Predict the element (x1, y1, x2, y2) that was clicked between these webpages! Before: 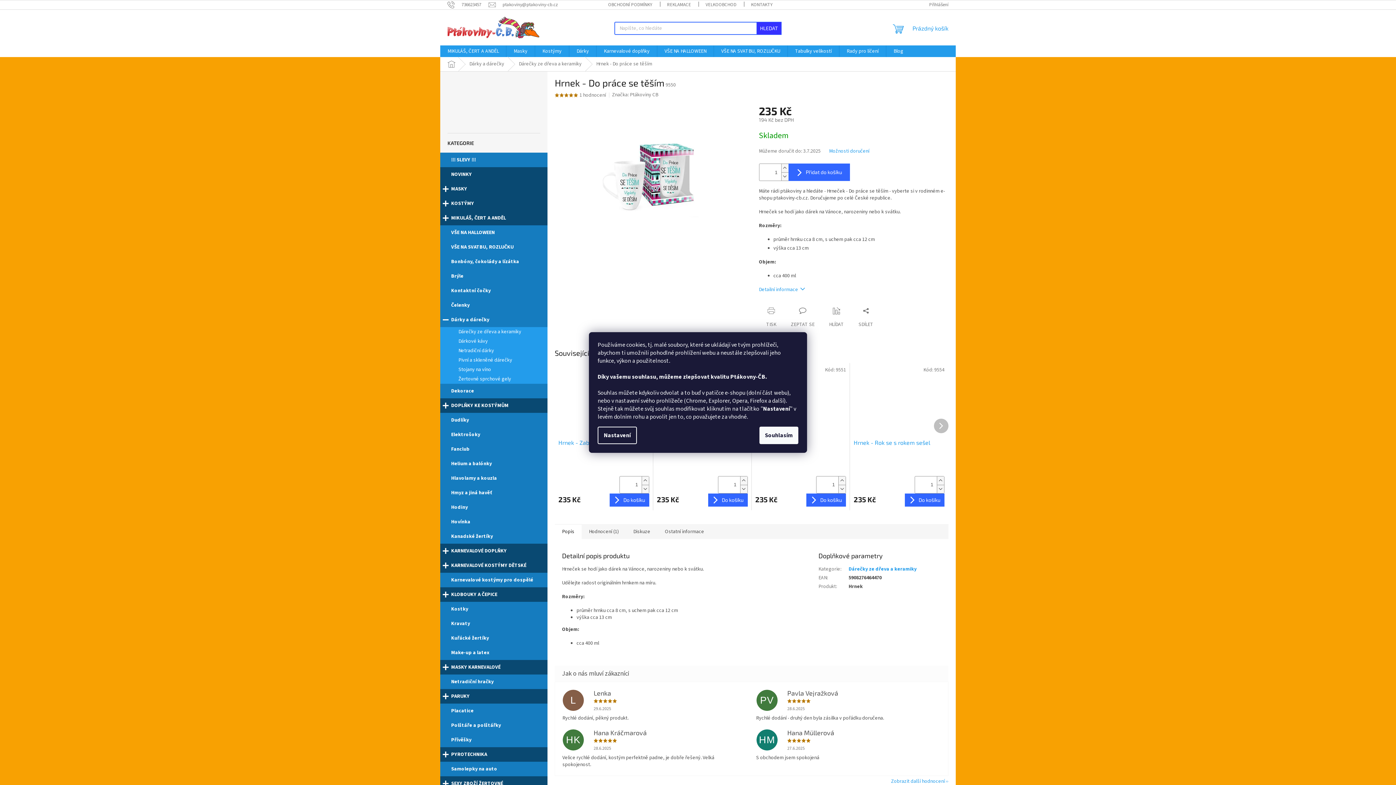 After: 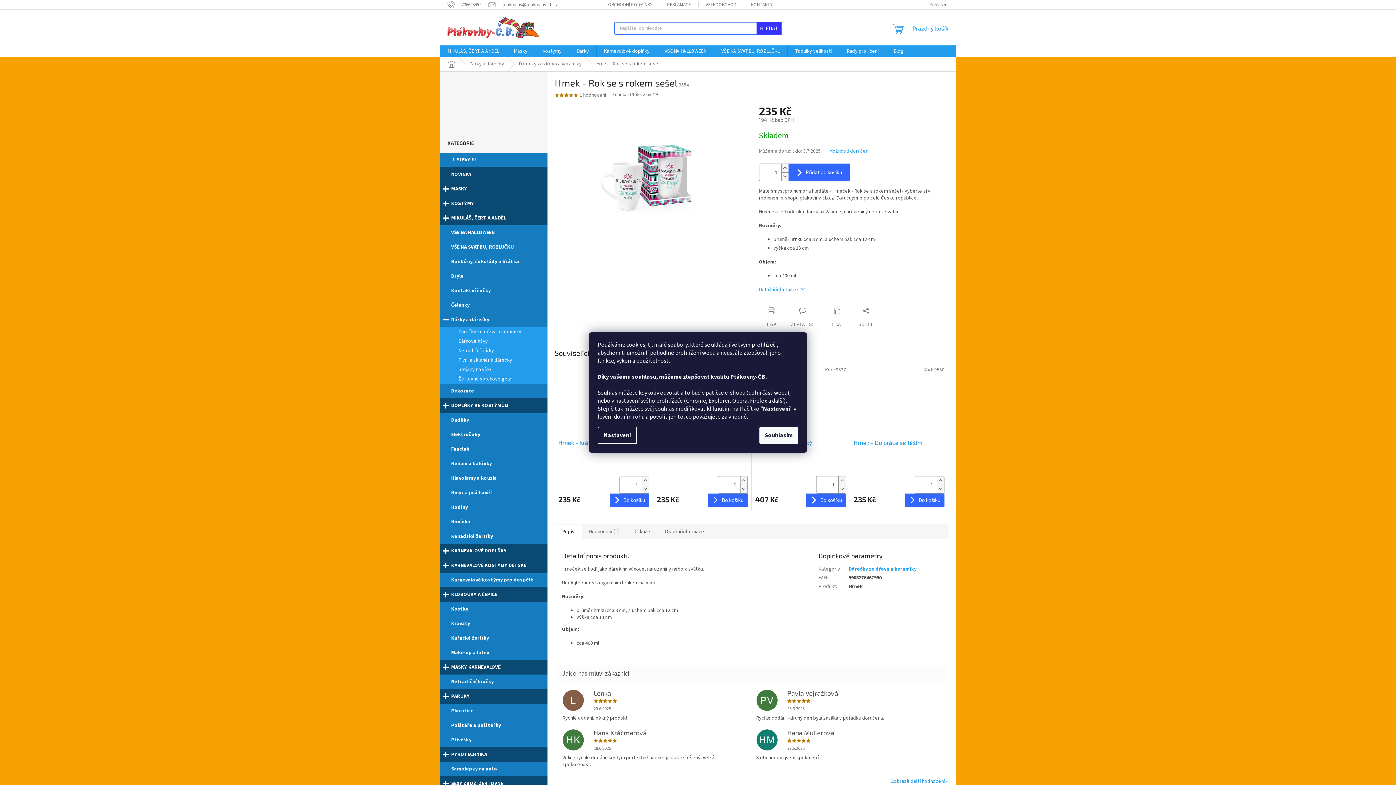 Action: label: Hrnek - Rok se s rokem sešel bbox: (853, 438, 944, 455)